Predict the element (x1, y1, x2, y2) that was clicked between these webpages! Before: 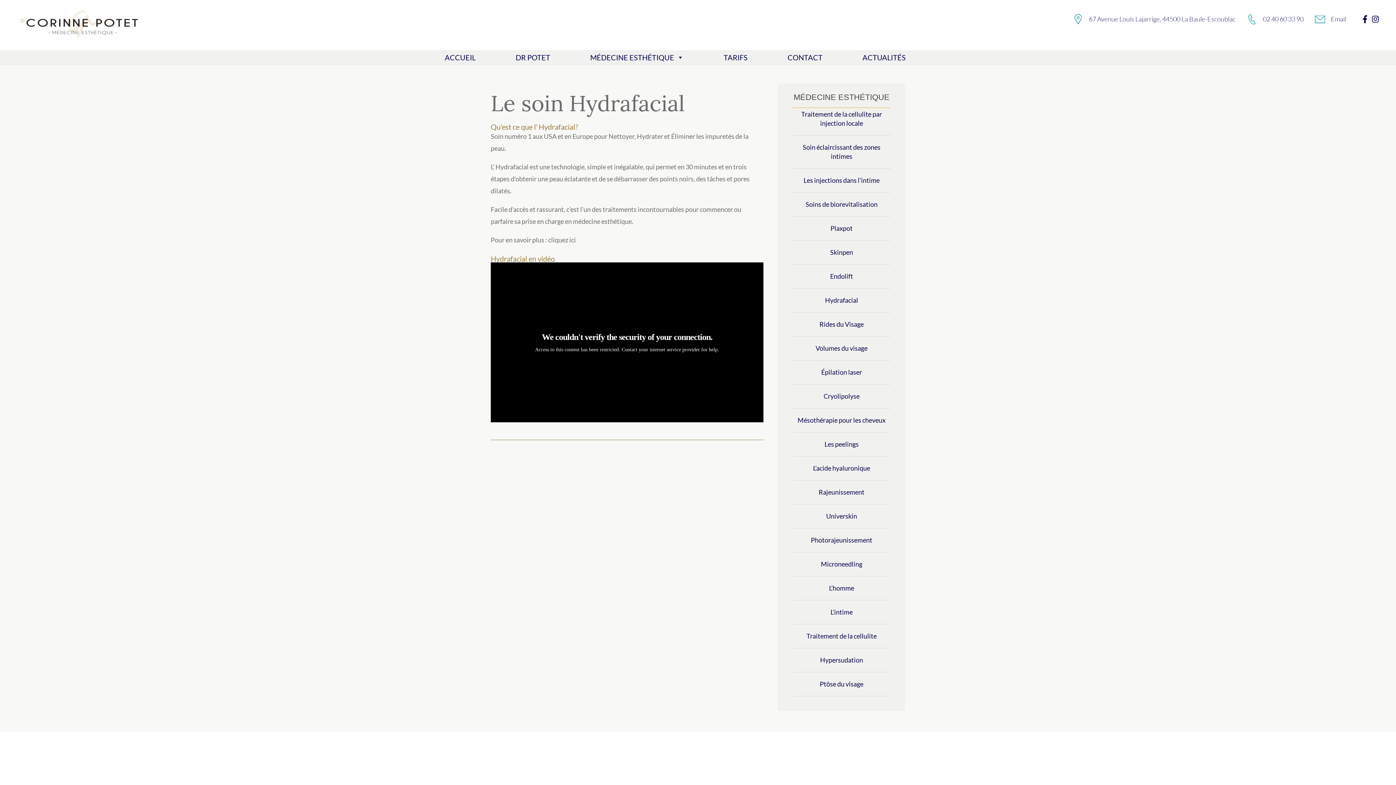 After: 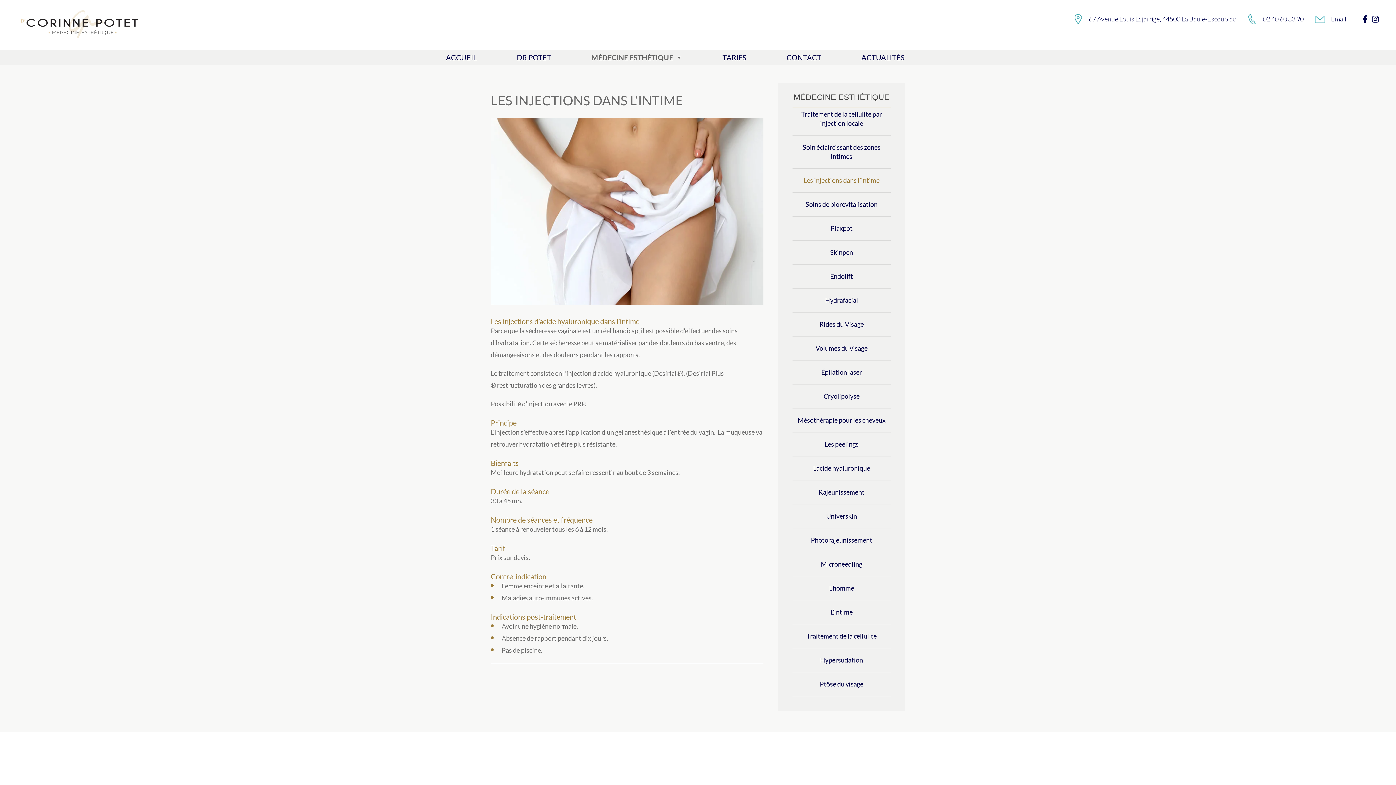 Action: bbox: (792, 176, 890, 185) label: Les injections dans l’intime